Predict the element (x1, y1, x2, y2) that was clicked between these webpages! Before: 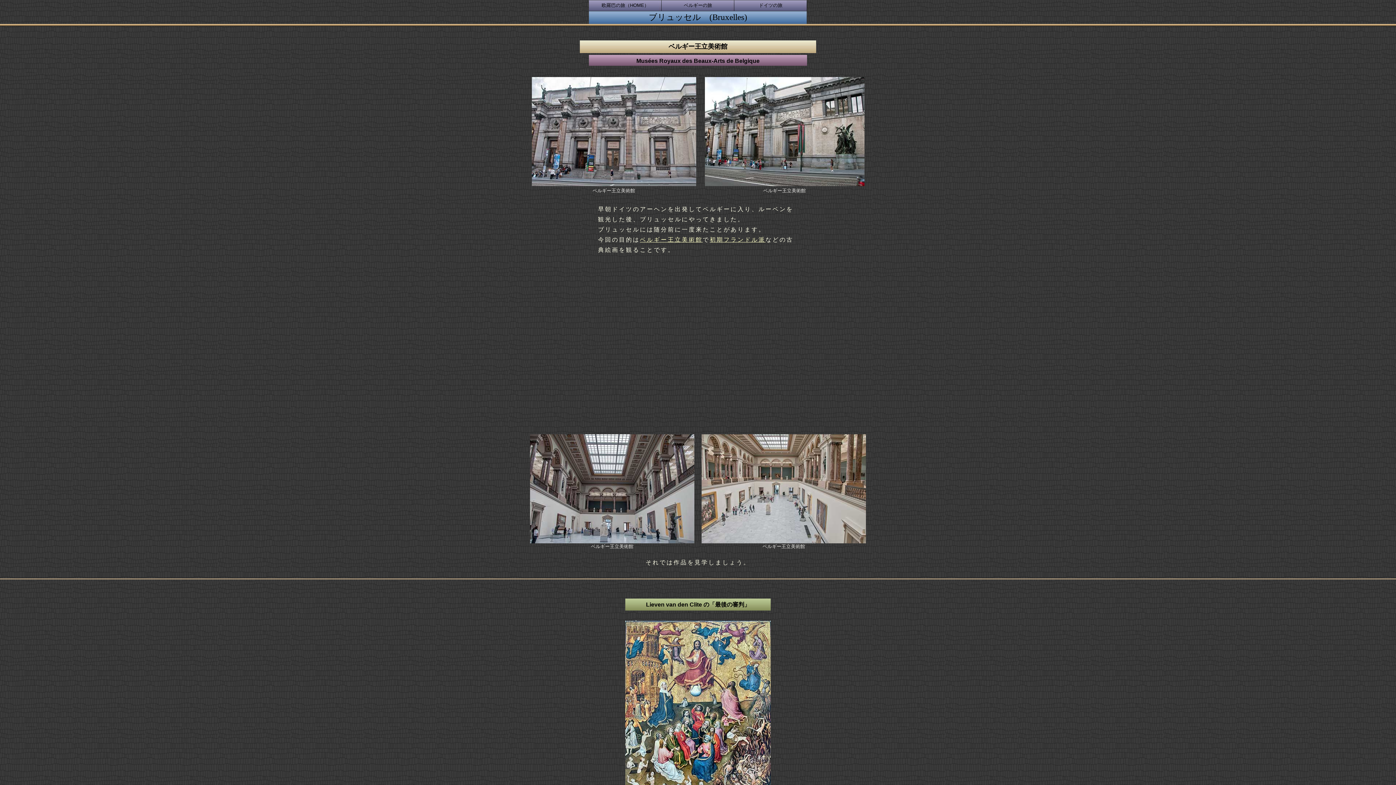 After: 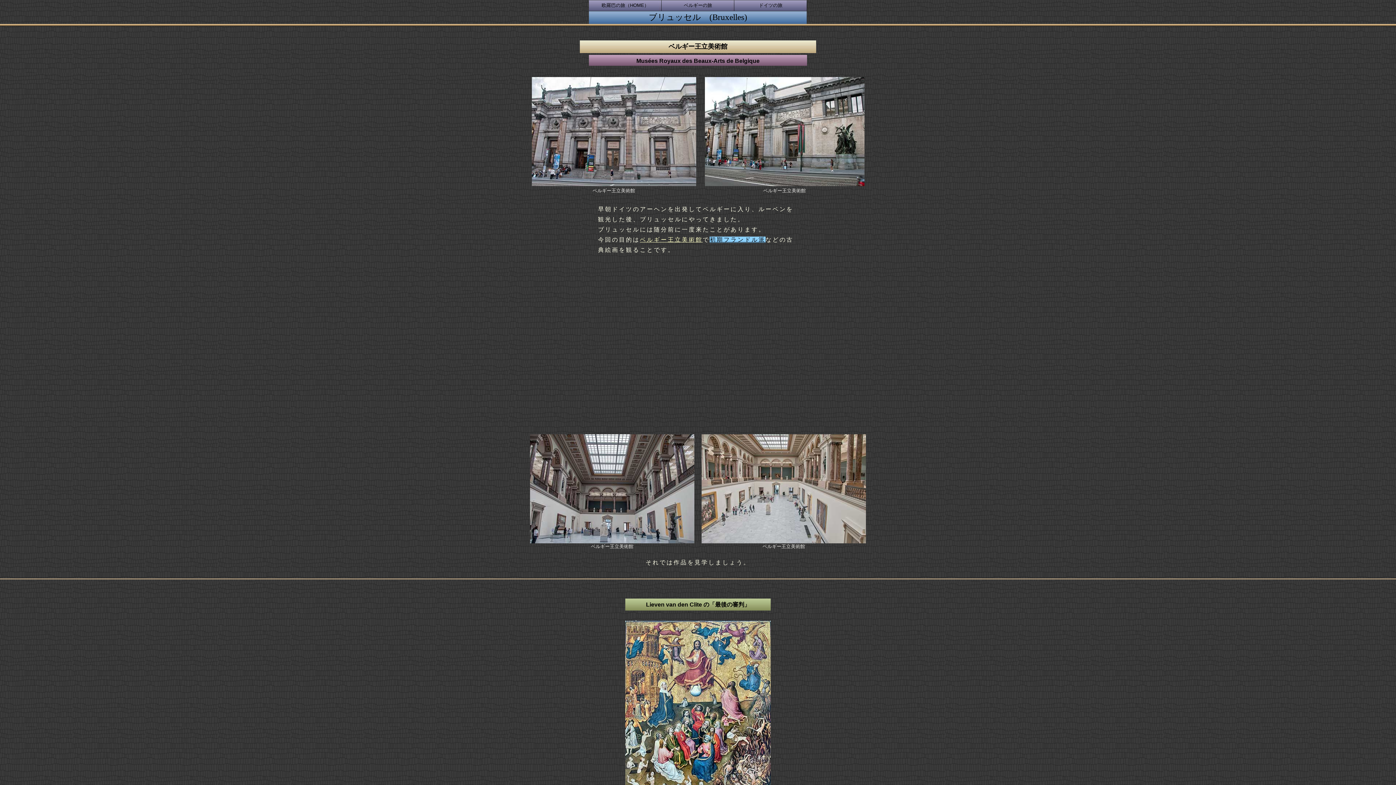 Action: bbox: (709, 236, 765, 242) label: 初期フランドル派